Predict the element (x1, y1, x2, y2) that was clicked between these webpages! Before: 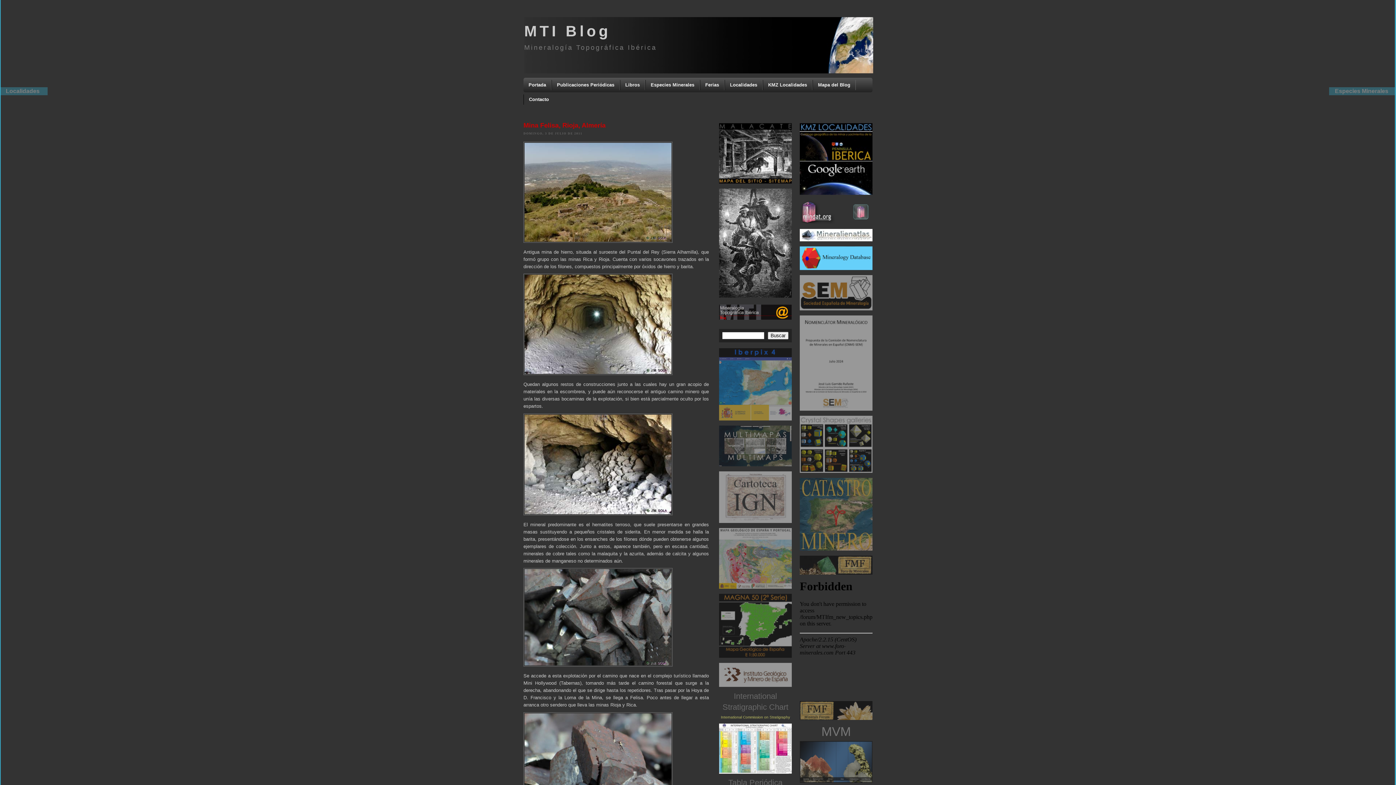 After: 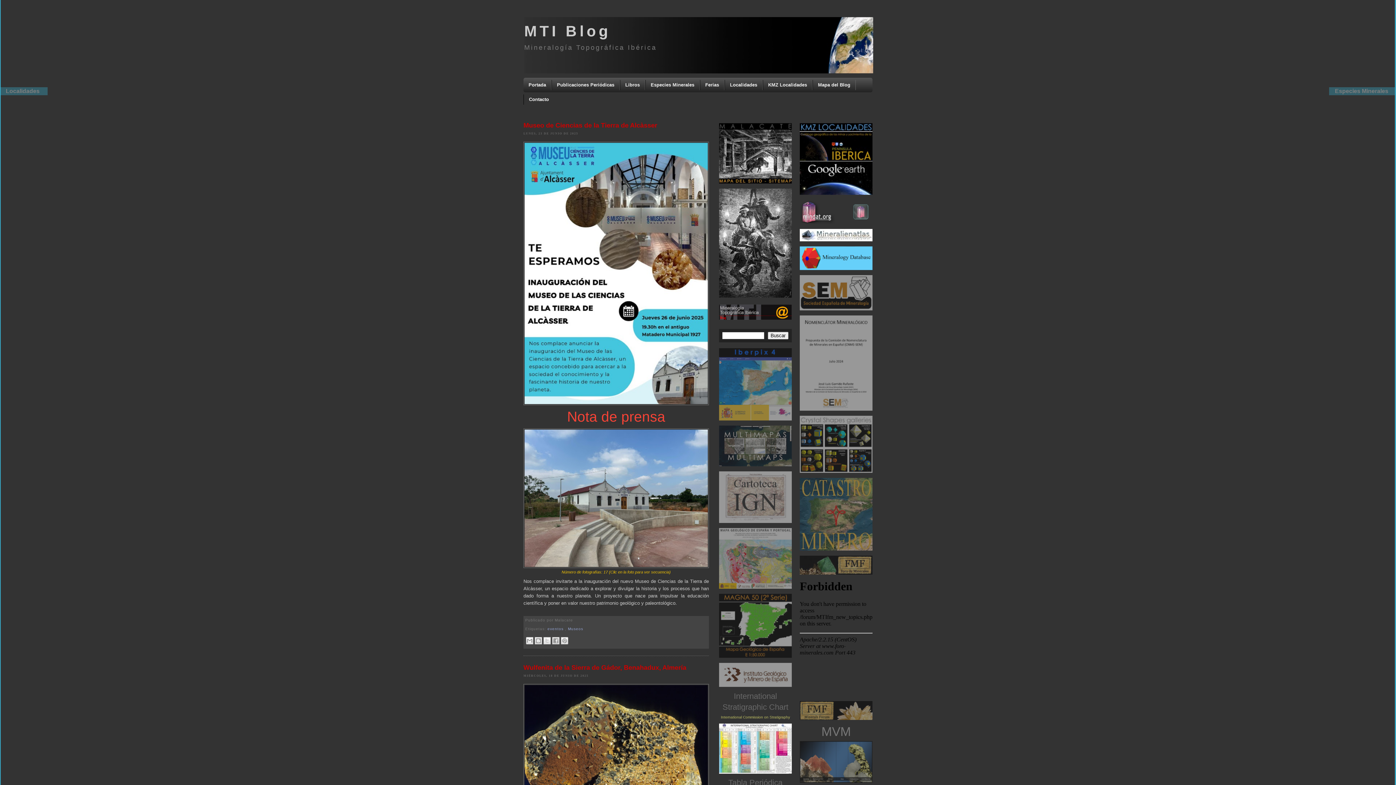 Action: label: Portada bbox: (523, 80, 551, 90)